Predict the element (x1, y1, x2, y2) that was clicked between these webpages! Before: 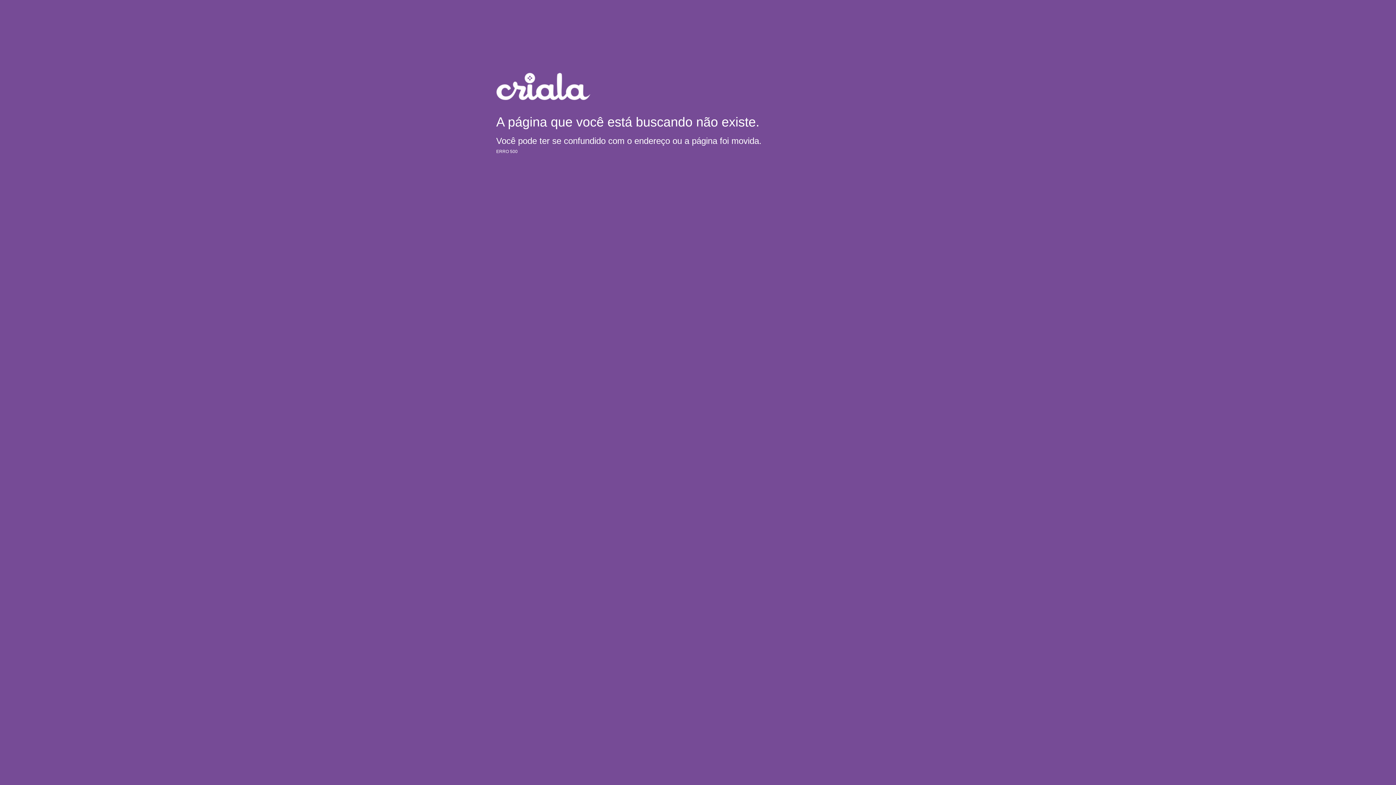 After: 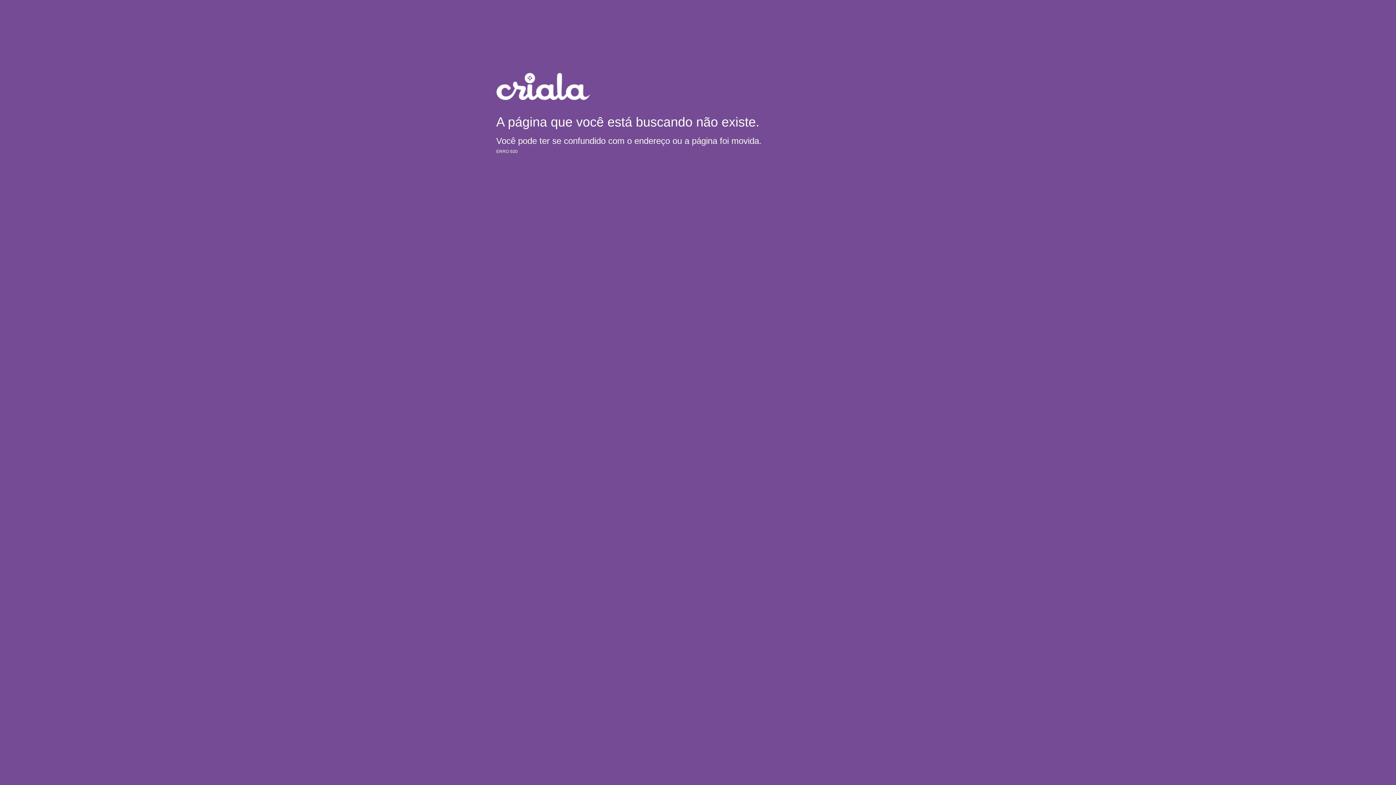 Action: bbox: (496, 83, 590, 88)